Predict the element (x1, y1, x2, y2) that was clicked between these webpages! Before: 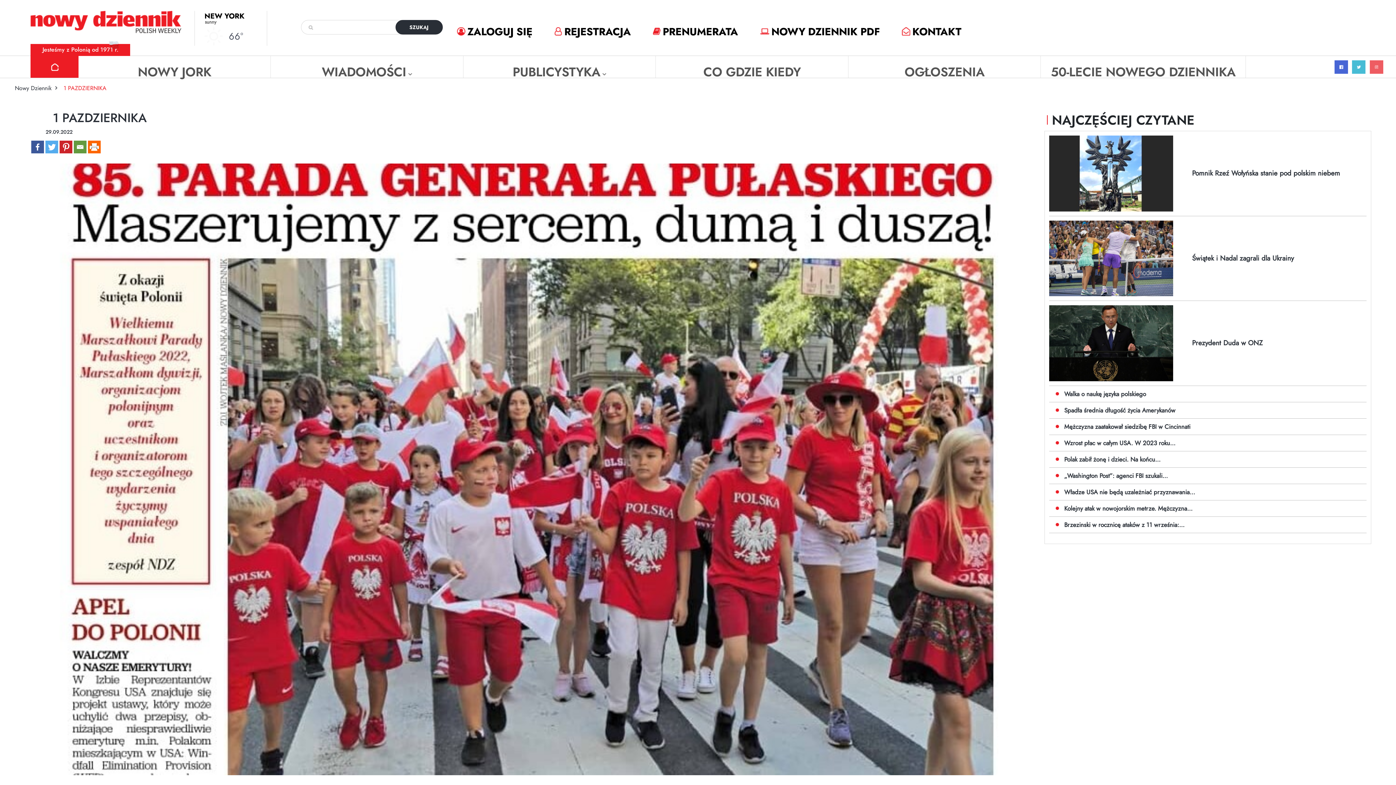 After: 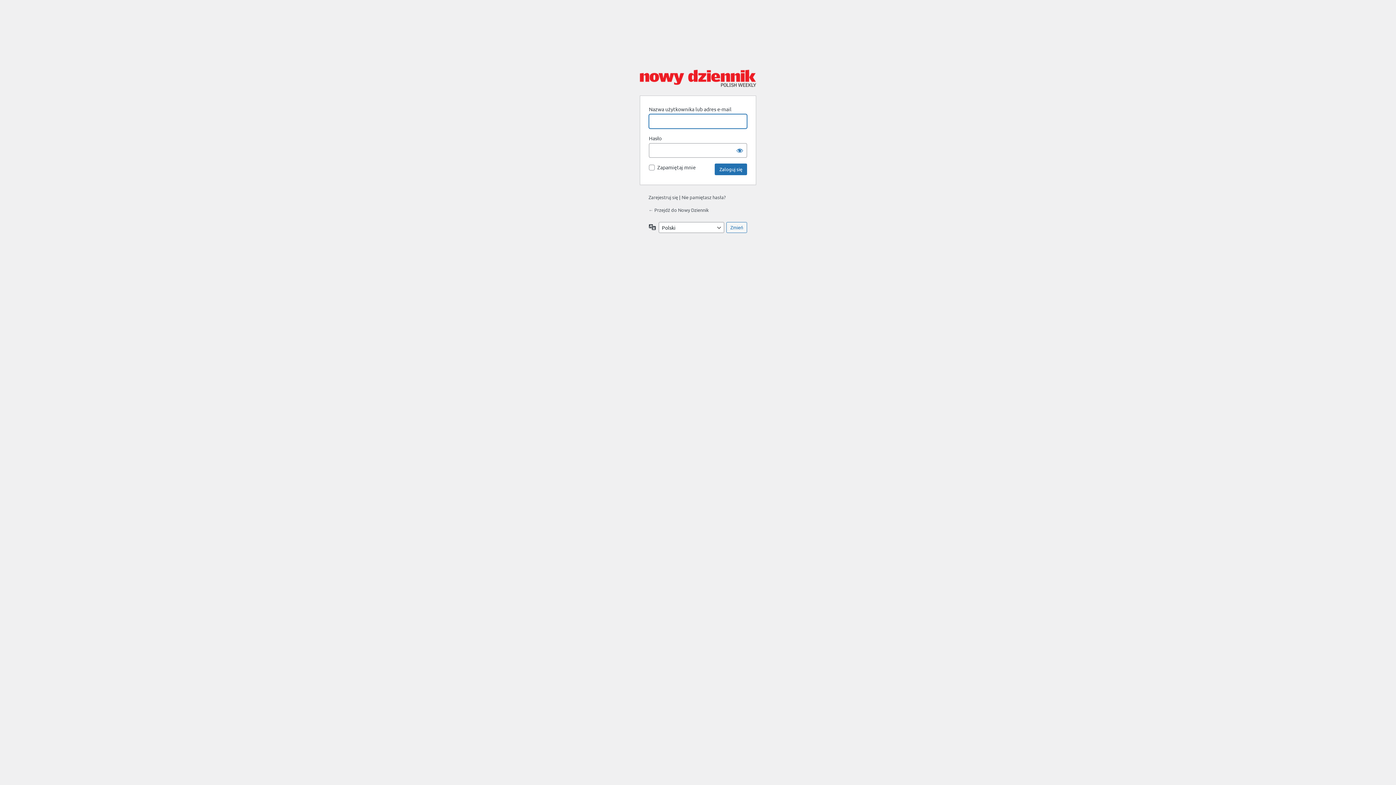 Action: bbox: (554, 24, 631, 39) label: REJESTRACJA